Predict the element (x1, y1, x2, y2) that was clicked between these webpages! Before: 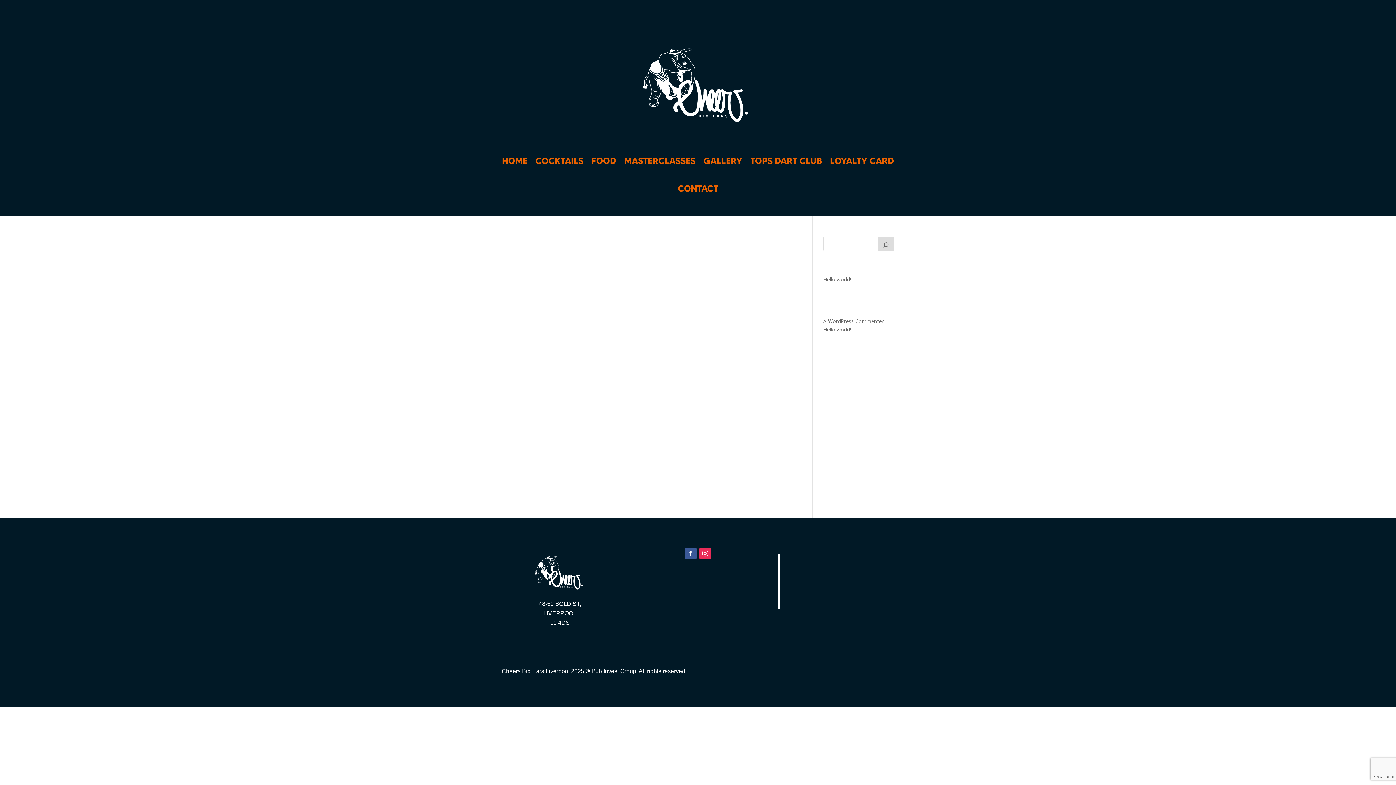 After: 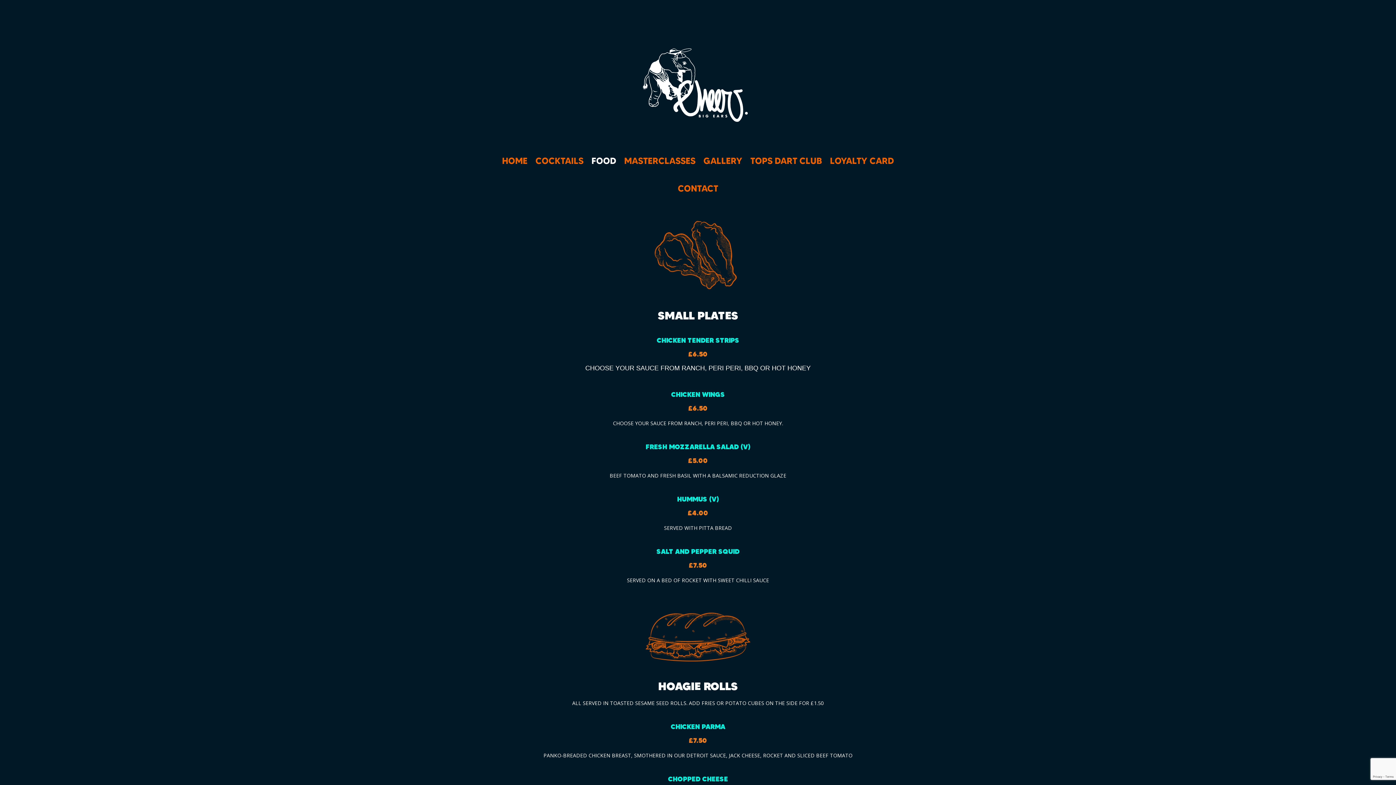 Action: label: FOOD bbox: (591, 147, 616, 174)